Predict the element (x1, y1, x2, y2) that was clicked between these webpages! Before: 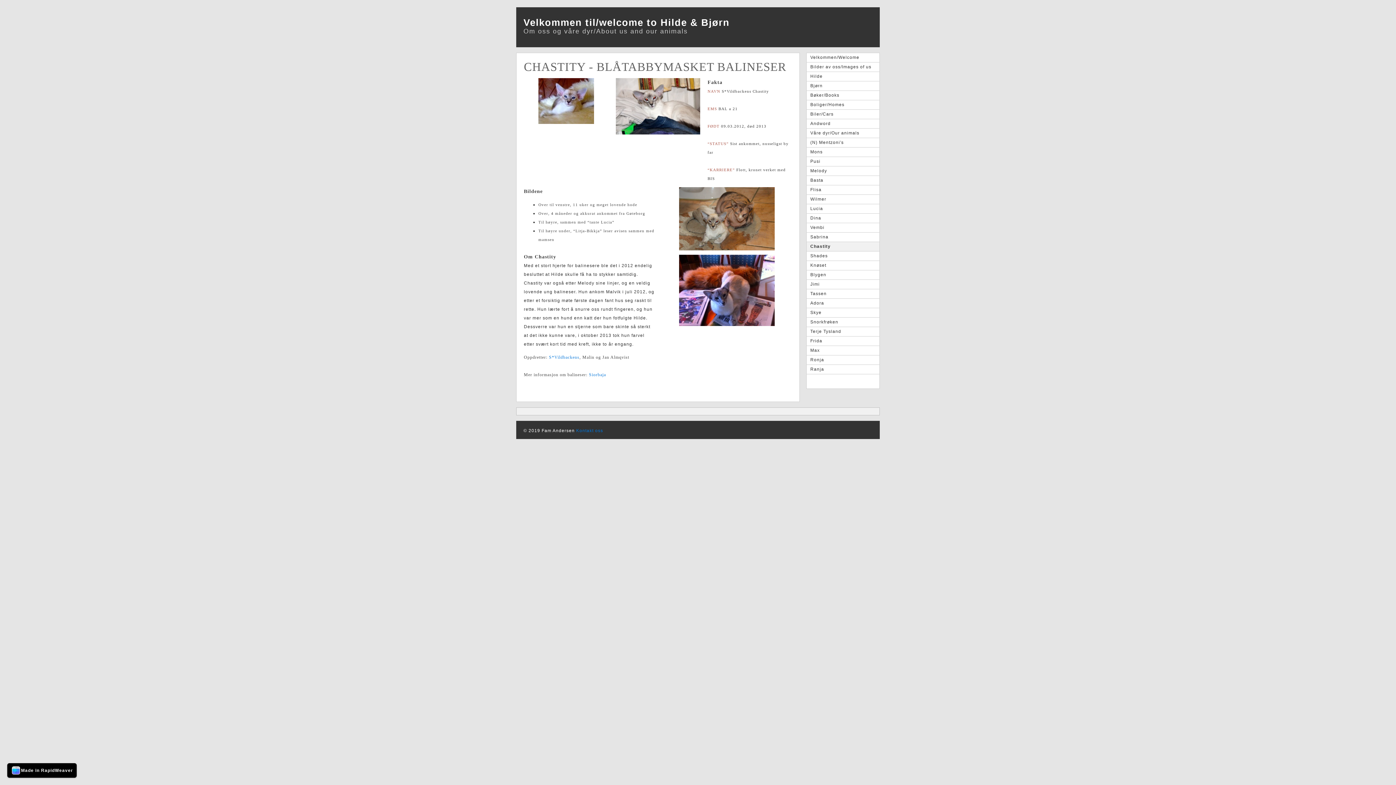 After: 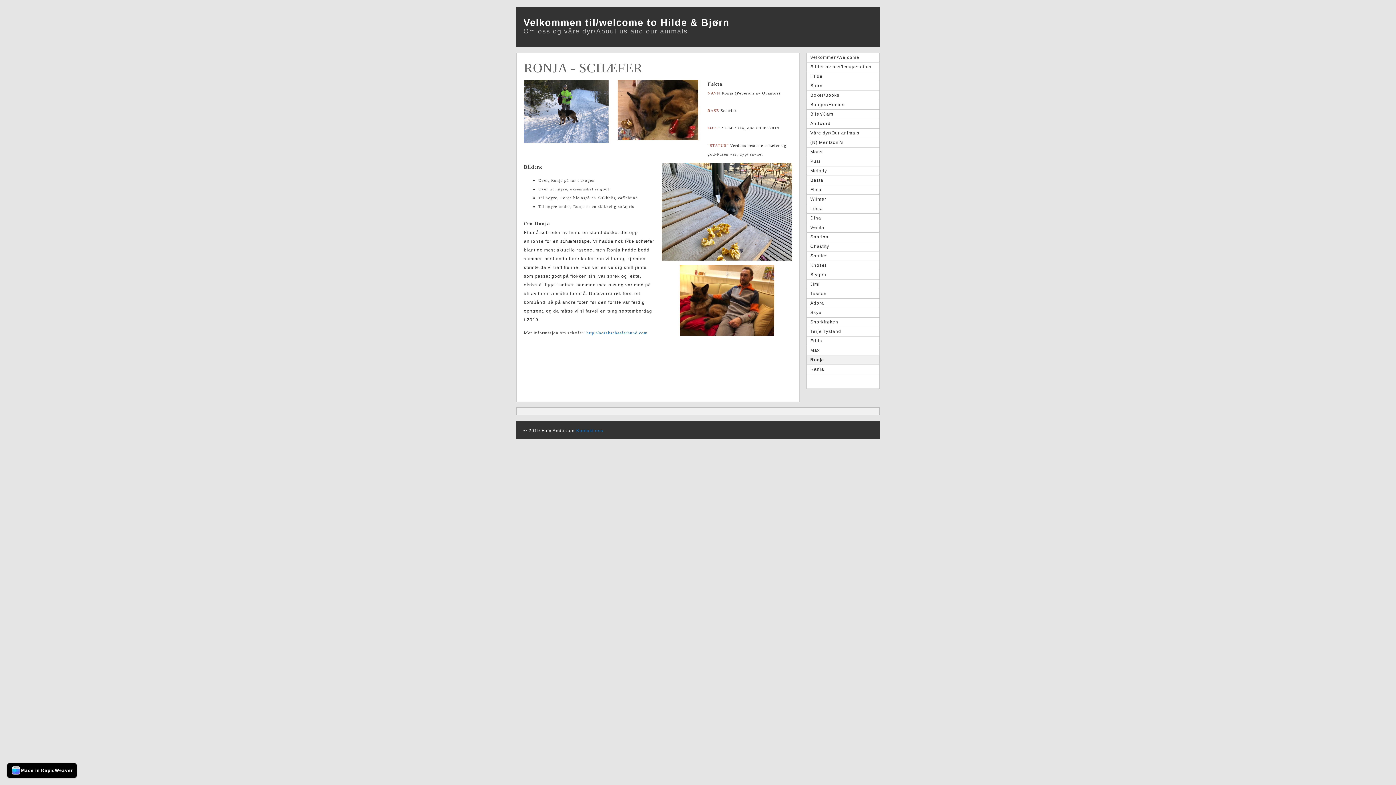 Action: label: Ronja bbox: (806, 355, 879, 365)